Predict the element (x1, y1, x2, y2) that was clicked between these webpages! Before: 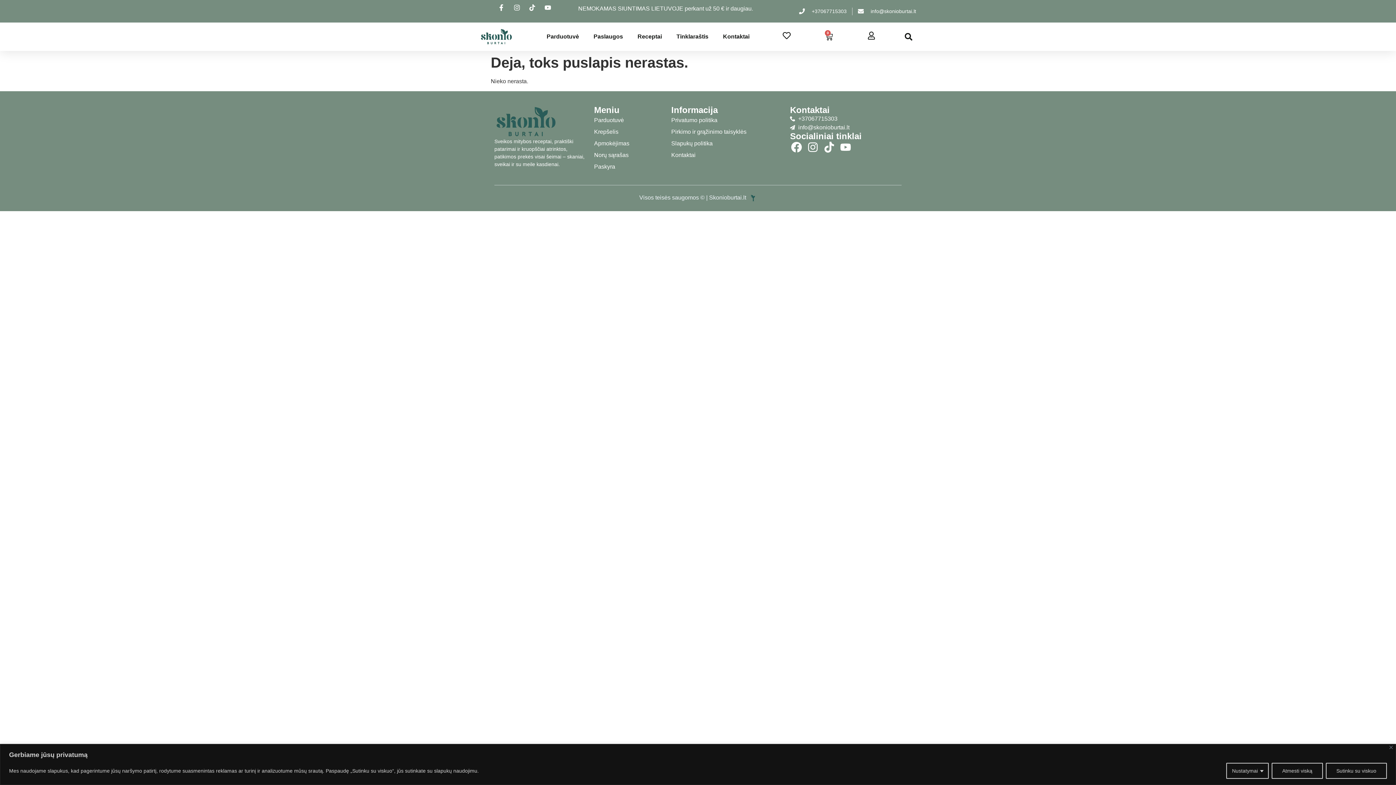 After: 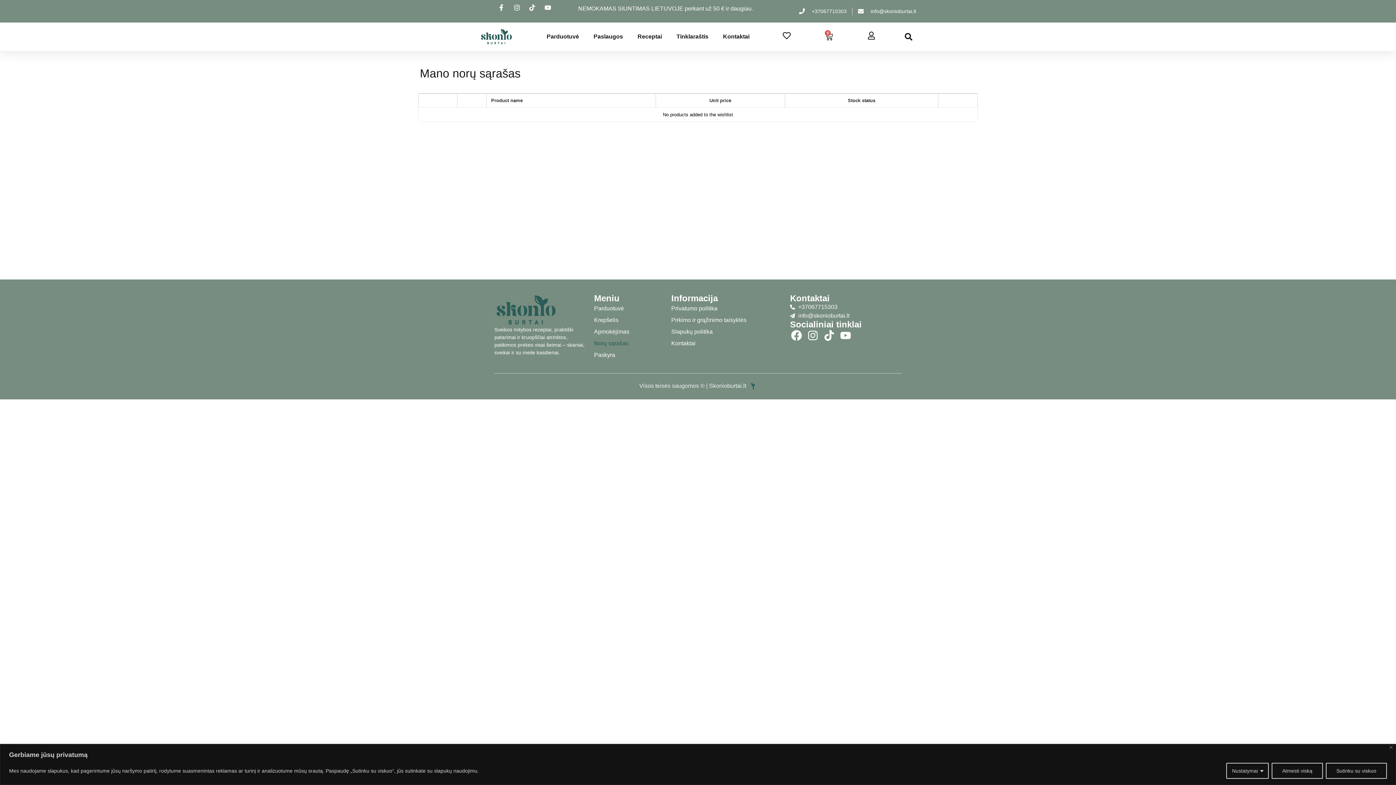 Action: bbox: (782, 31, 790, 39)